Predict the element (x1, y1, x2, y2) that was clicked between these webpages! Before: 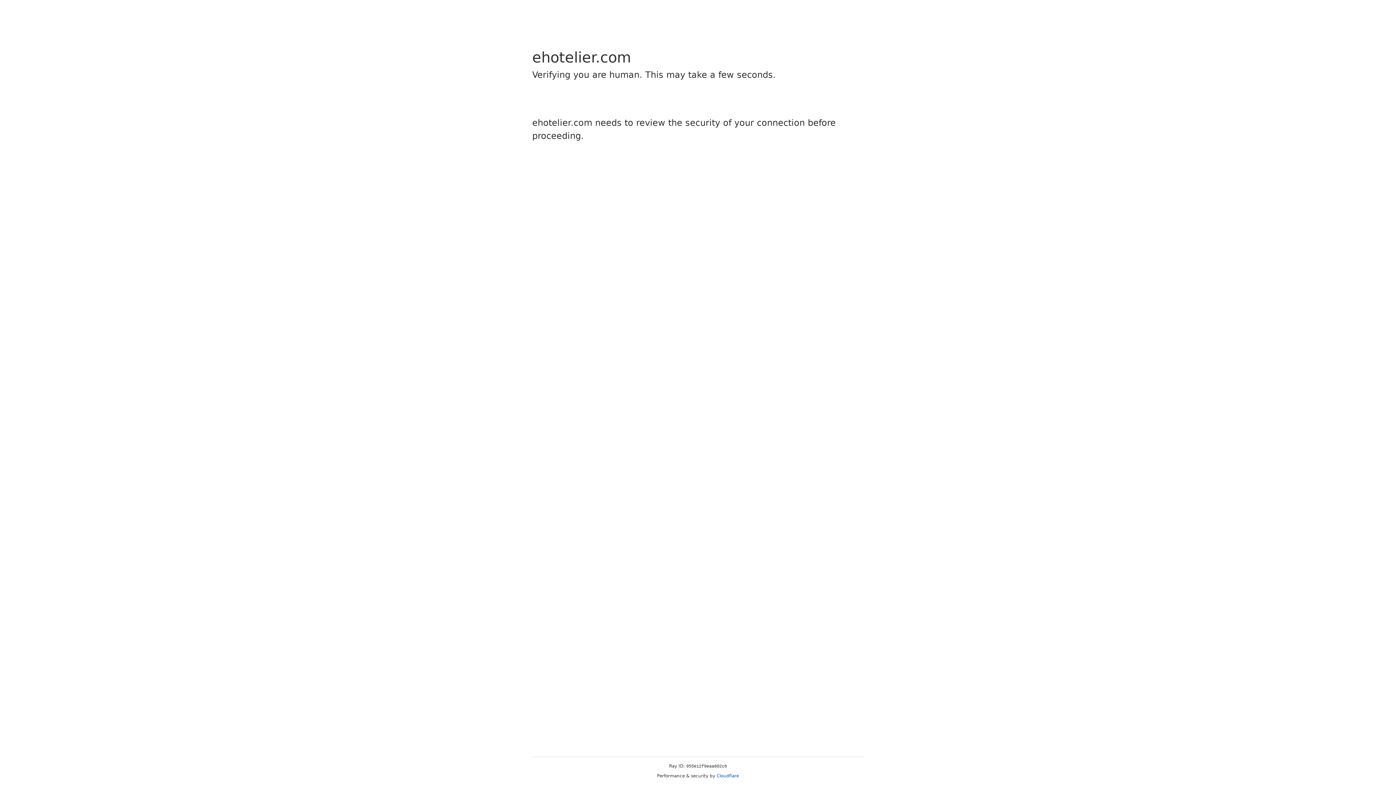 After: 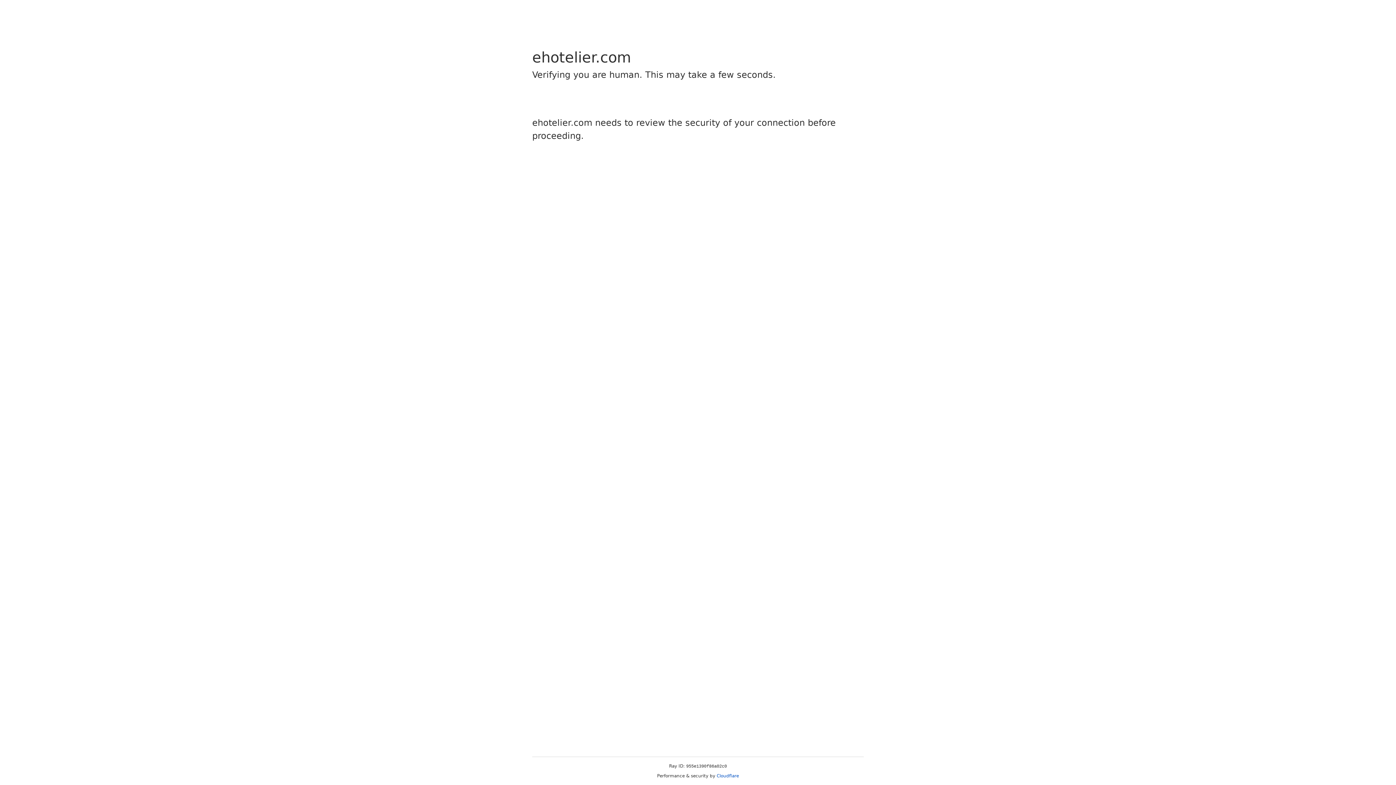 Action: label: Cloudflare bbox: (716, 773, 739, 778)